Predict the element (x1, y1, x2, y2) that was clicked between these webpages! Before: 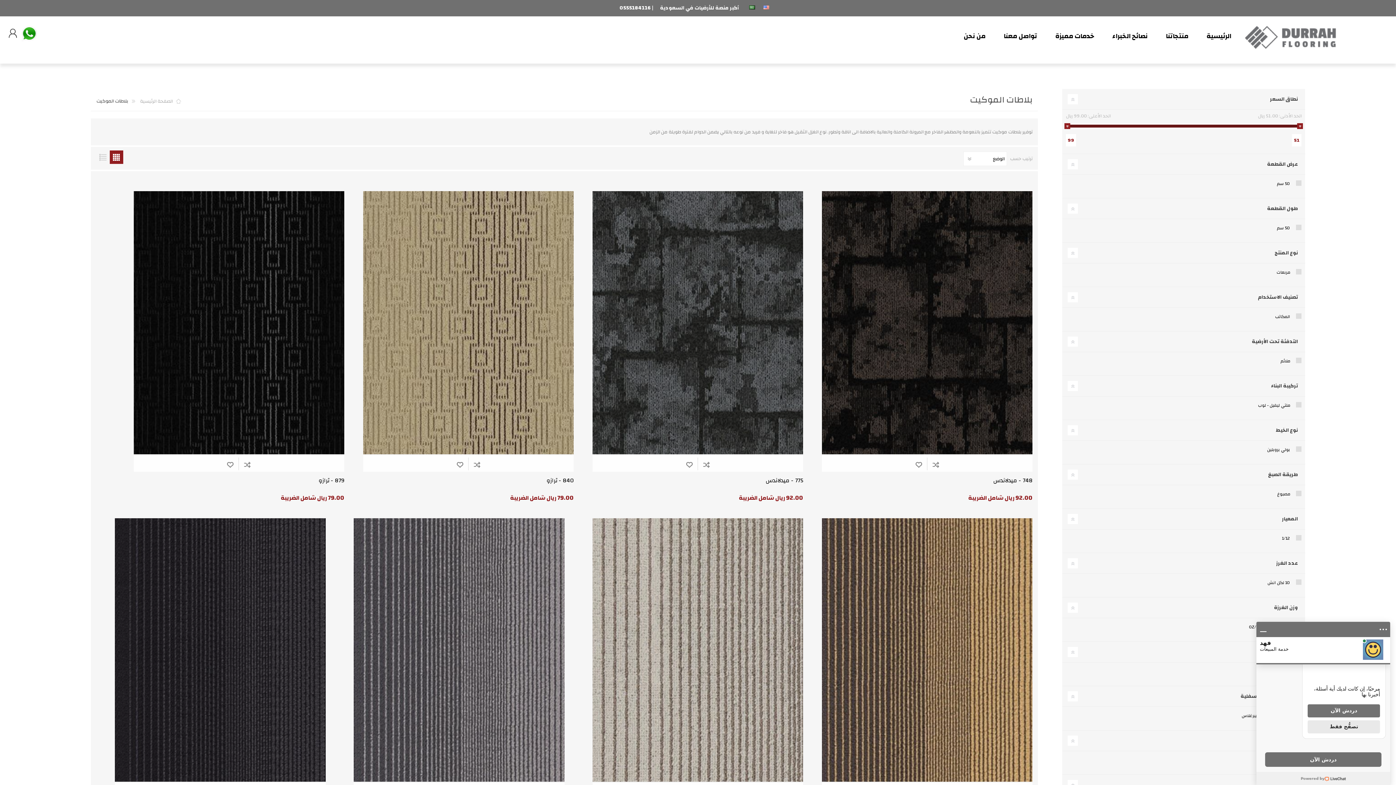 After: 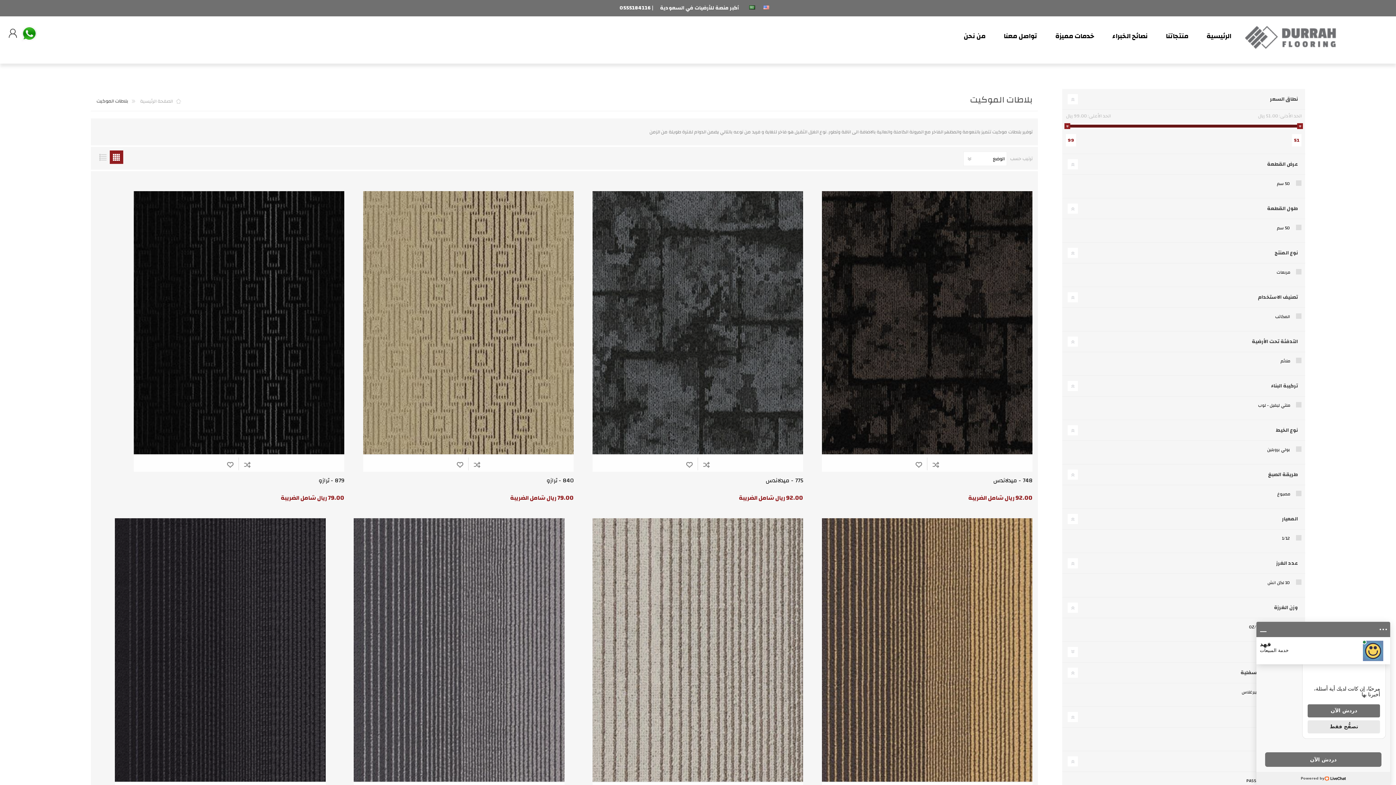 Action: label: طول الغرزة bbox: (1062, 642, 1305, 662)